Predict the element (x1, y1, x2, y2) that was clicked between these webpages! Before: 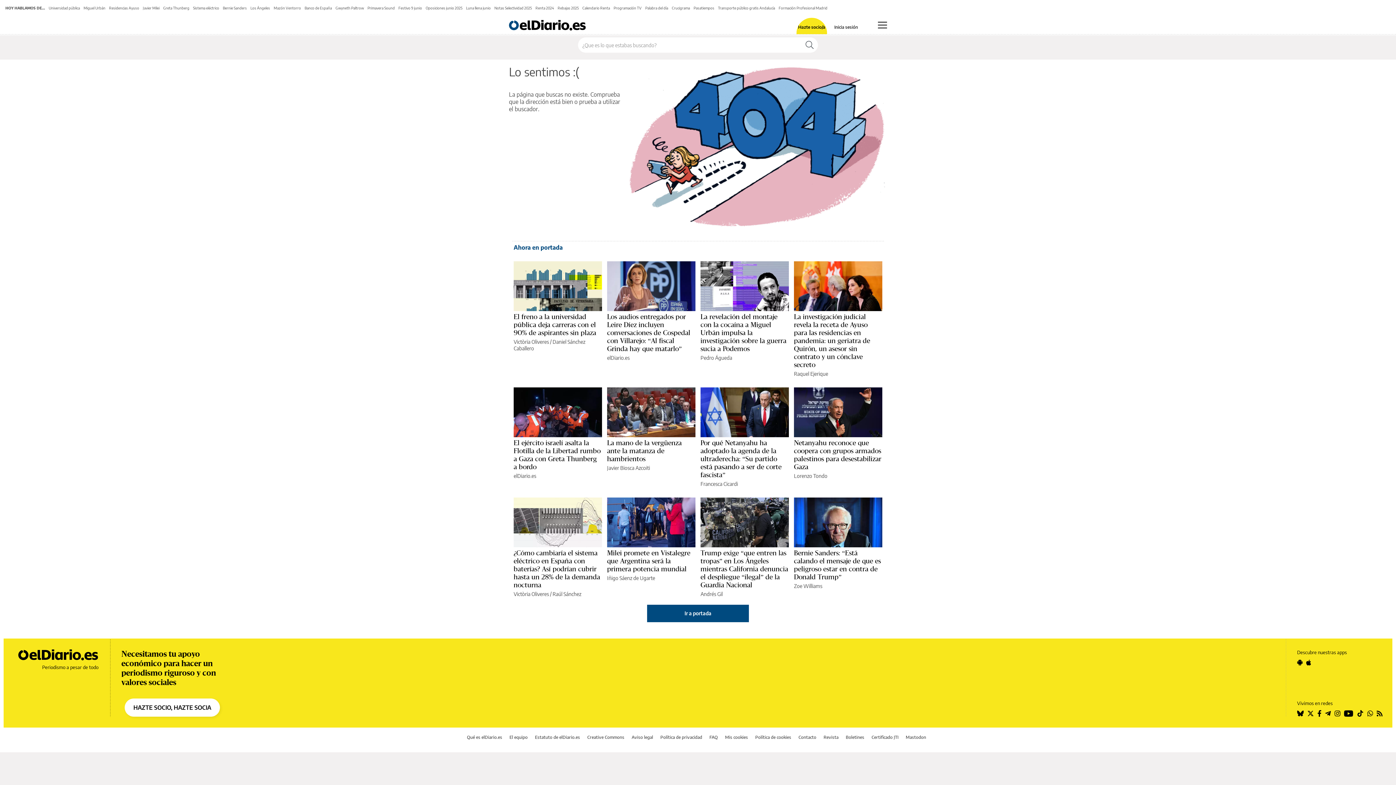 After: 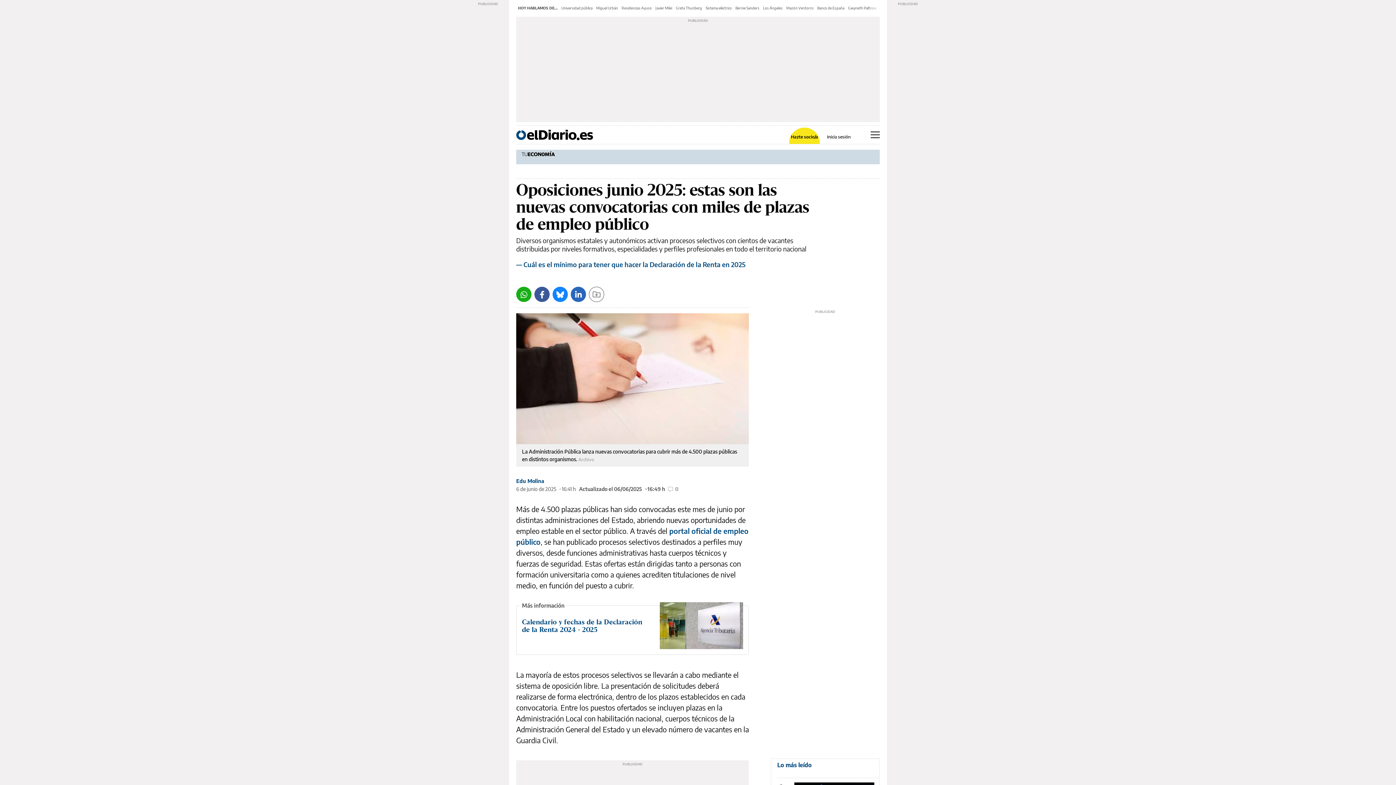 Action: label: Oposiciones junio 2025 bbox: (425, 5, 462, 10)